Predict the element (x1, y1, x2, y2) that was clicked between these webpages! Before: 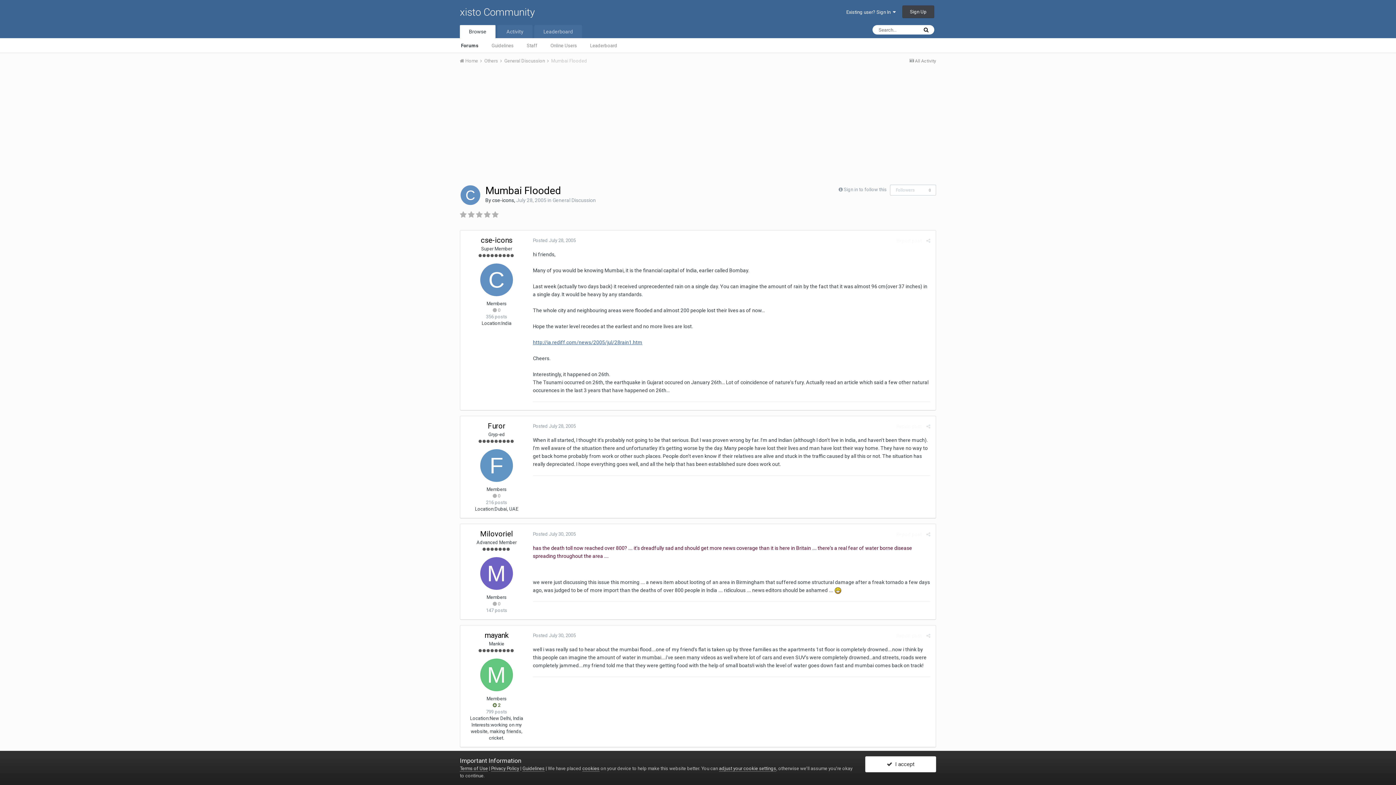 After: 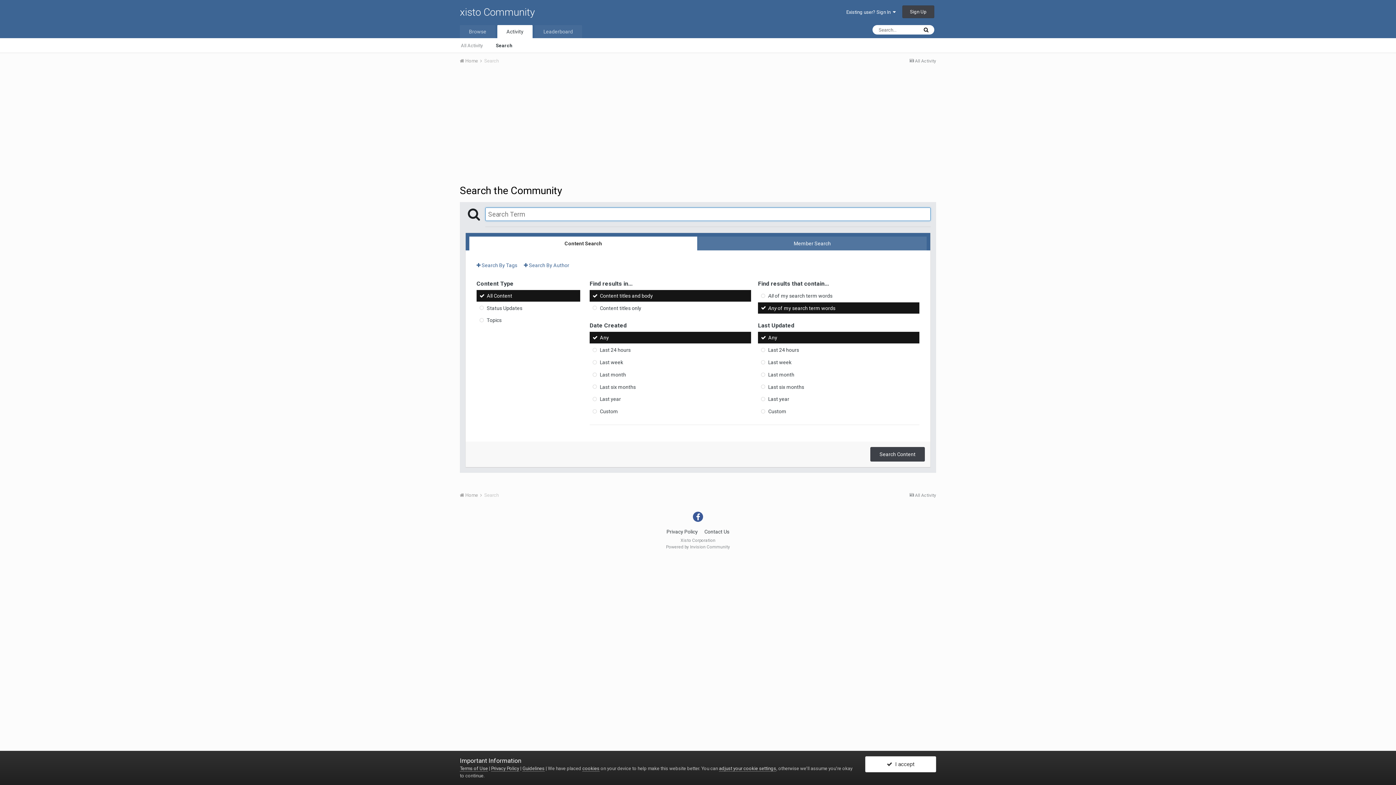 Action: bbox: (921, 26, 930, 33)